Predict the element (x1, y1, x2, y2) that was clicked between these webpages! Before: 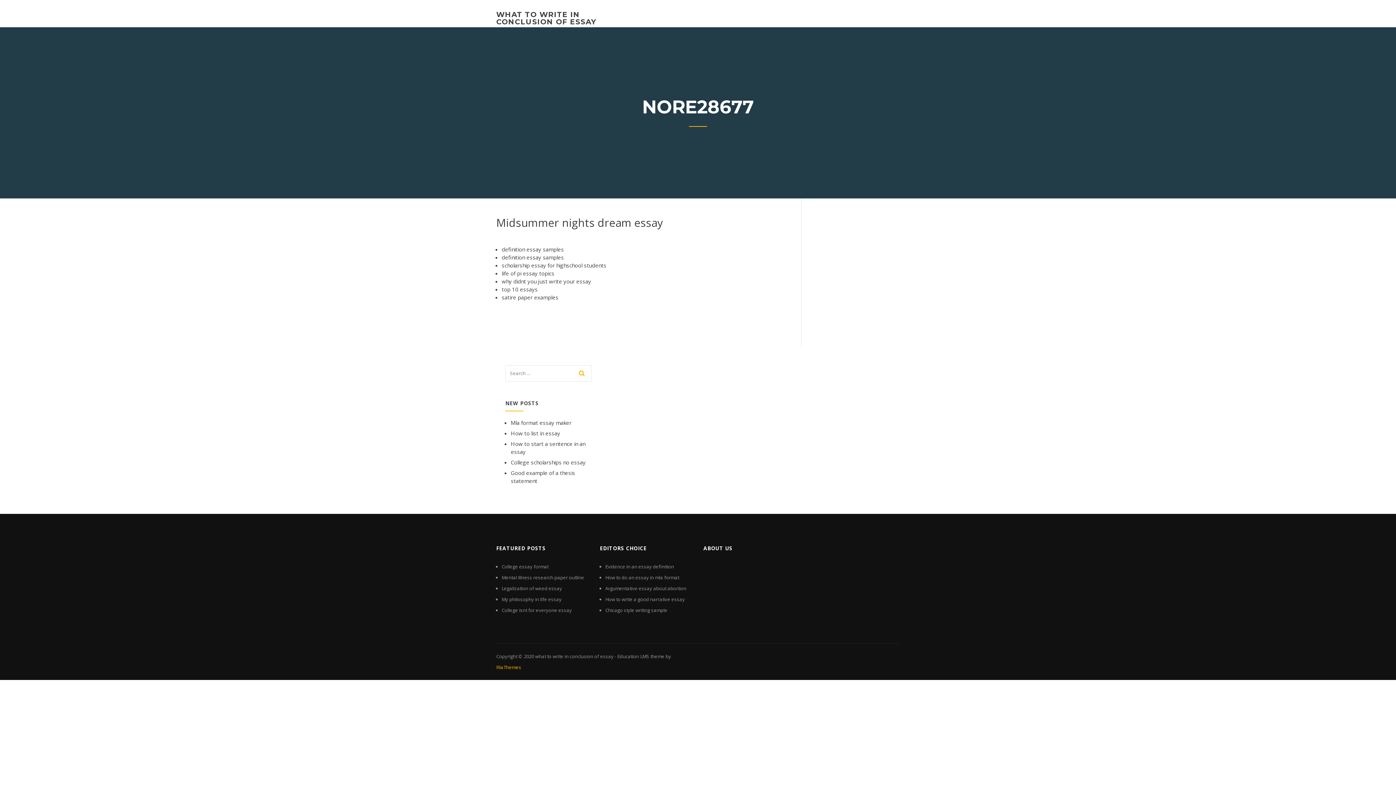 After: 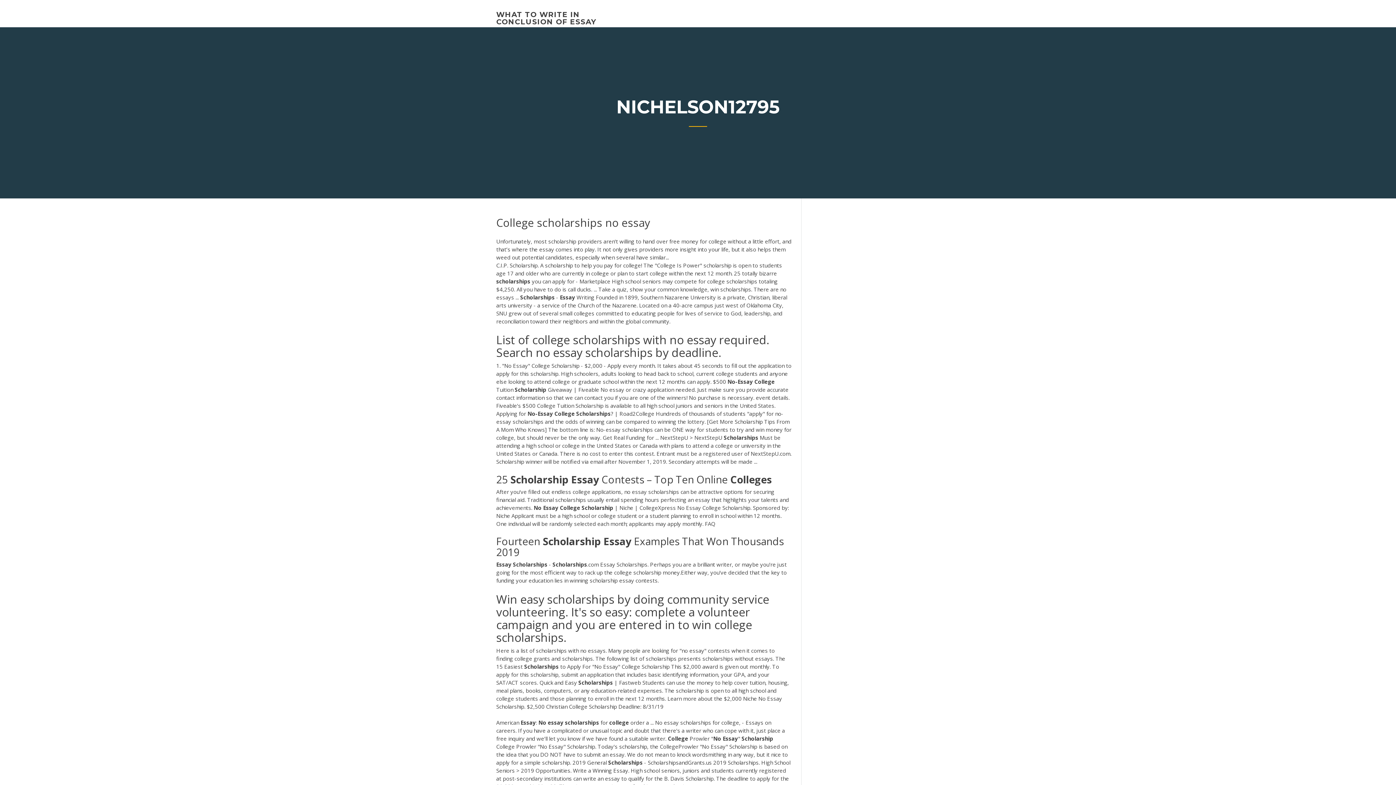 Action: label: College scholarships no essay bbox: (510, 458, 585, 466)